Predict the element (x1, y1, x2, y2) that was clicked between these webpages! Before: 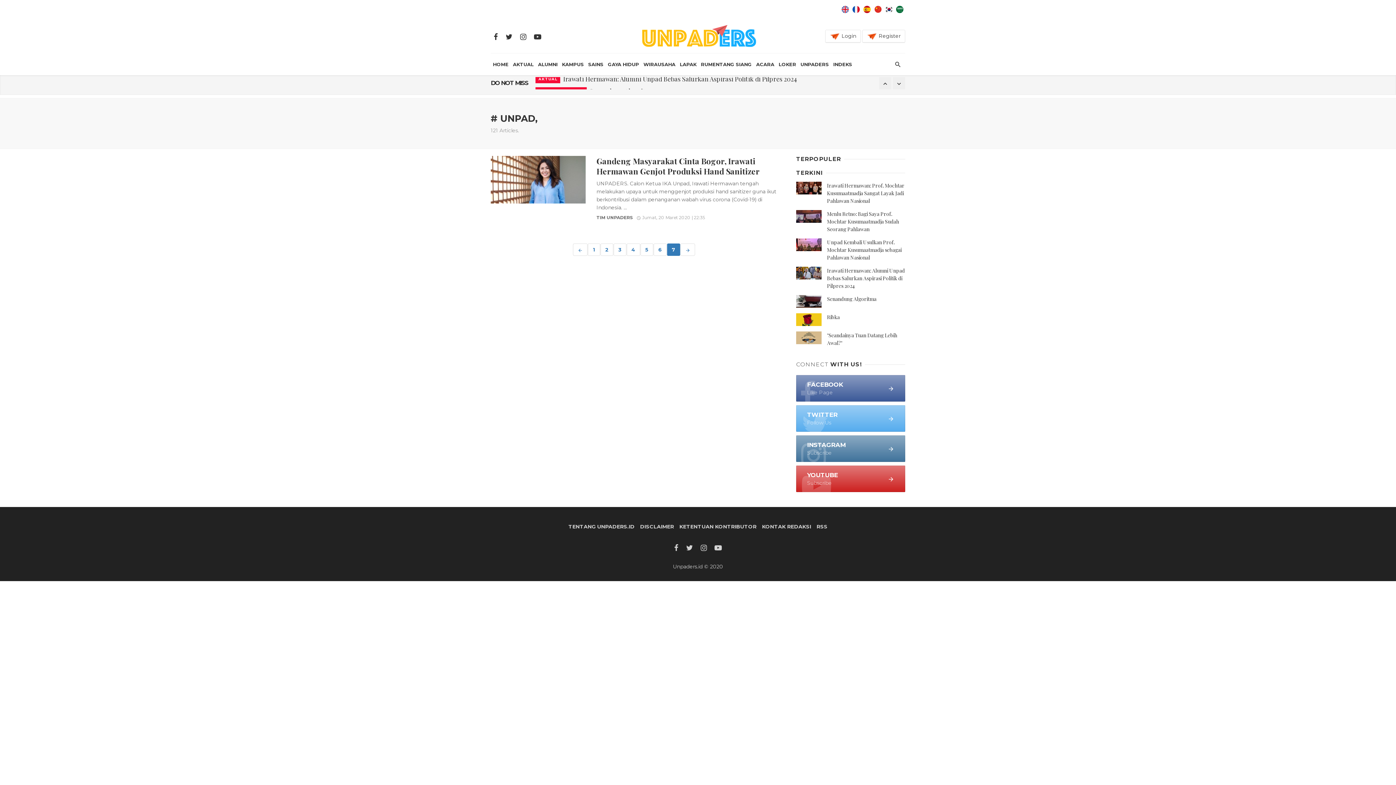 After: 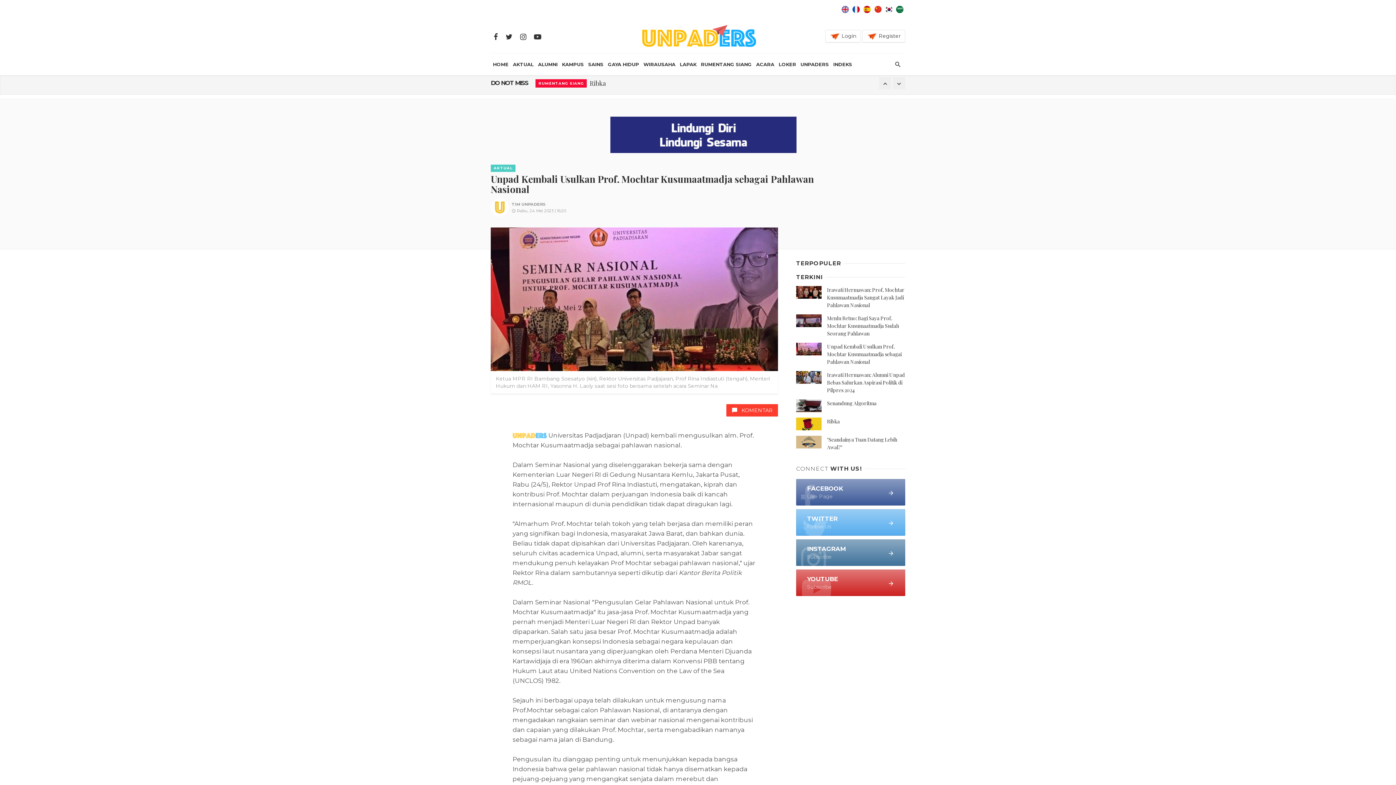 Action: bbox: (827, 238, 901, 261) label: Unpad Kembali Usulkan Prof. Mochtar Kusumaatmadja sebagai Pahlawan Nasional